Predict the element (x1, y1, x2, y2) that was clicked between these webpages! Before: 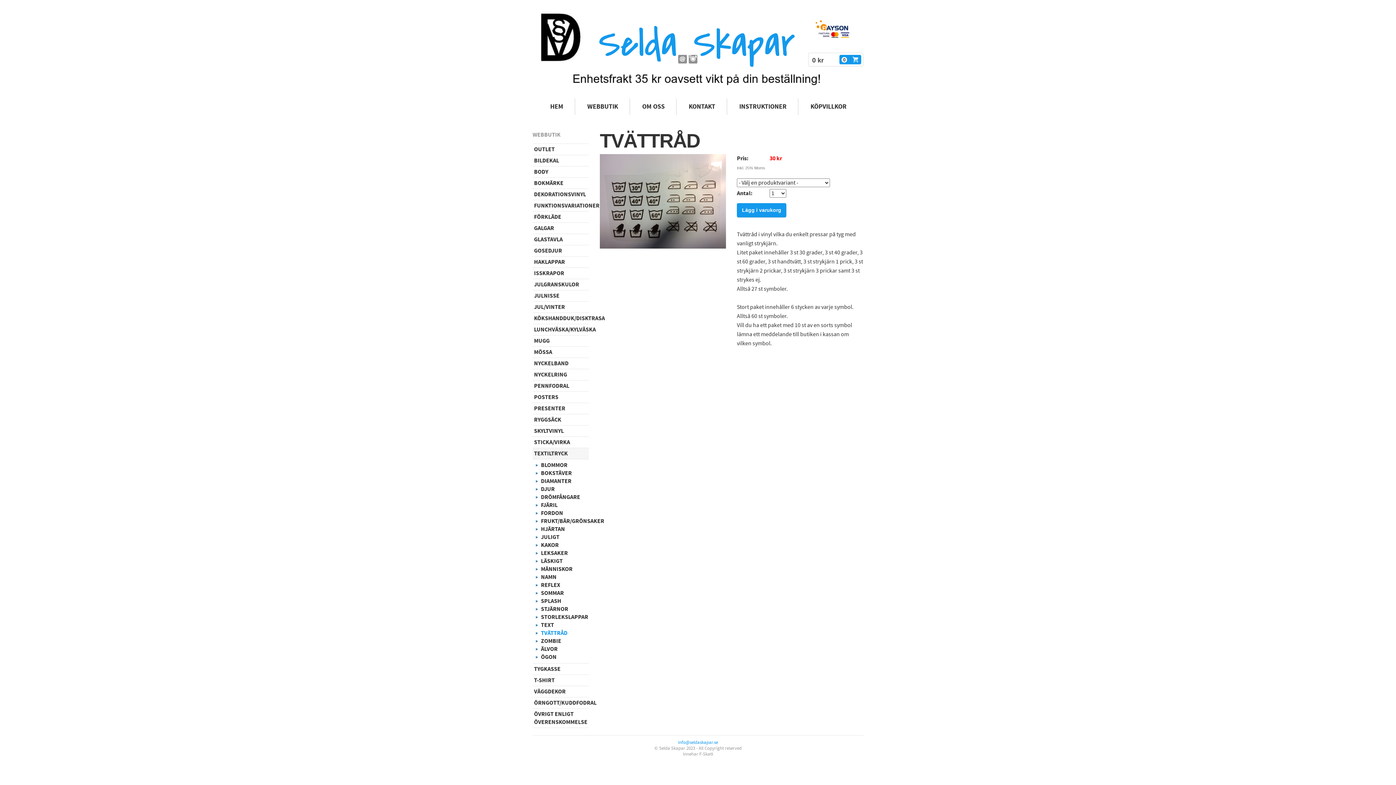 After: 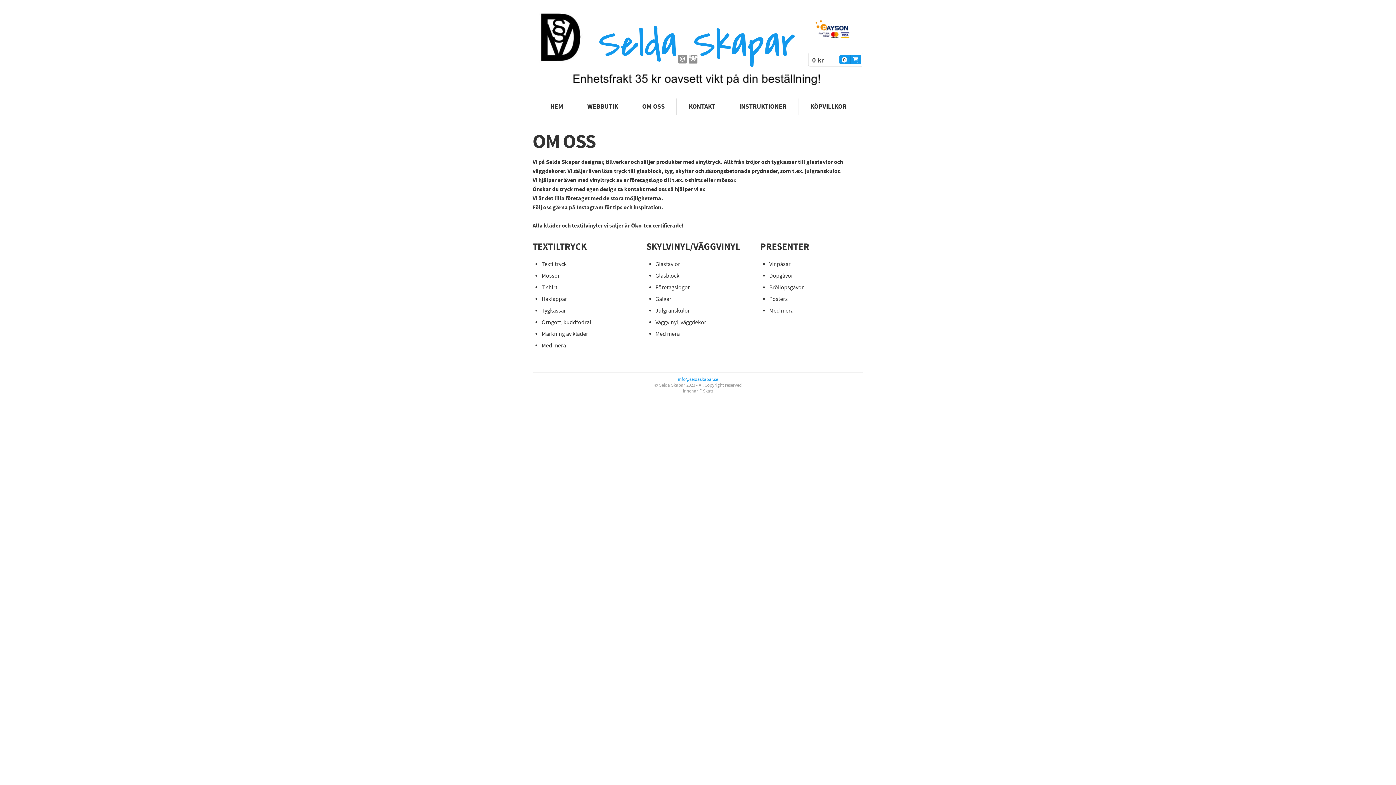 Action: bbox: (630, 98, 676, 114) label: OM OSS